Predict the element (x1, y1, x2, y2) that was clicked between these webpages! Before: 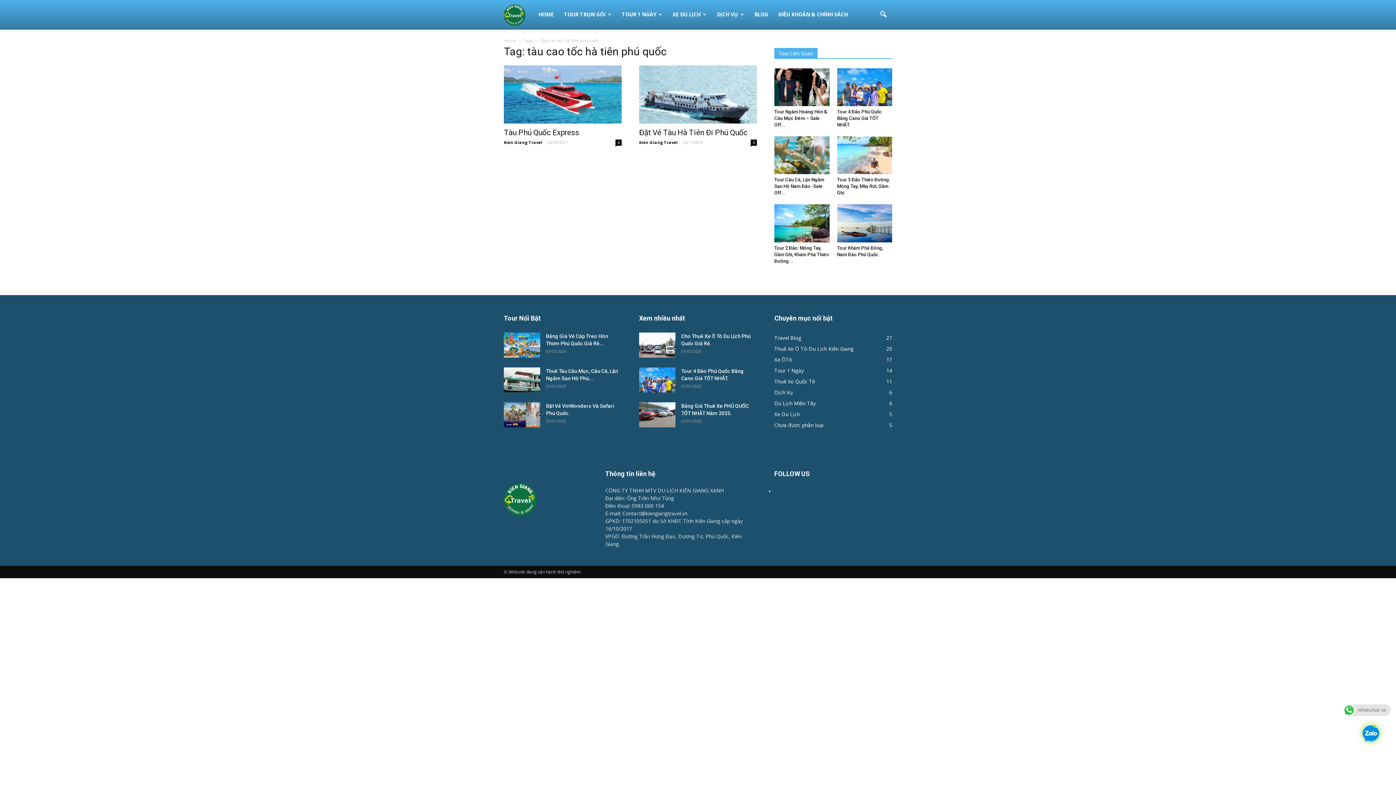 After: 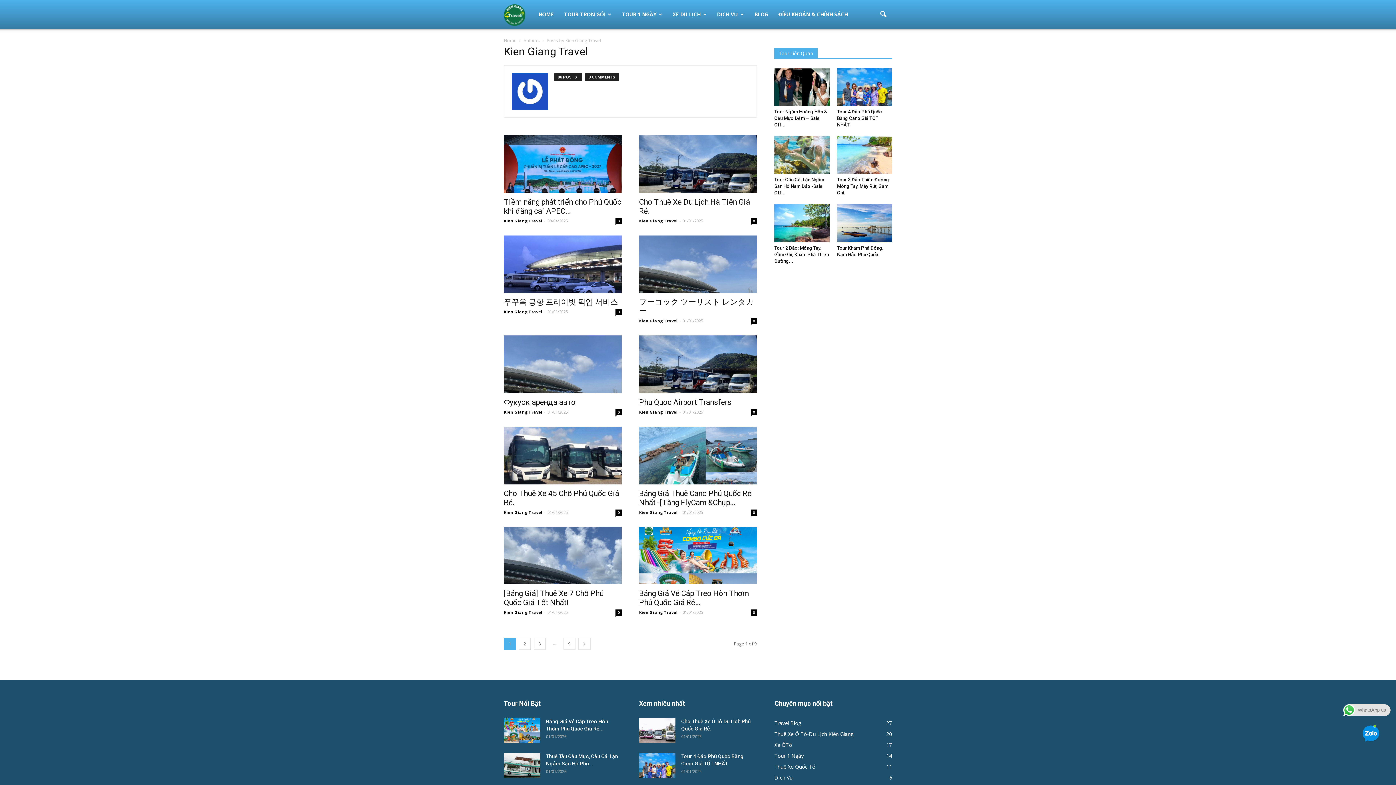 Action: label: Kien Giang Travel bbox: (639, 139, 677, 145)